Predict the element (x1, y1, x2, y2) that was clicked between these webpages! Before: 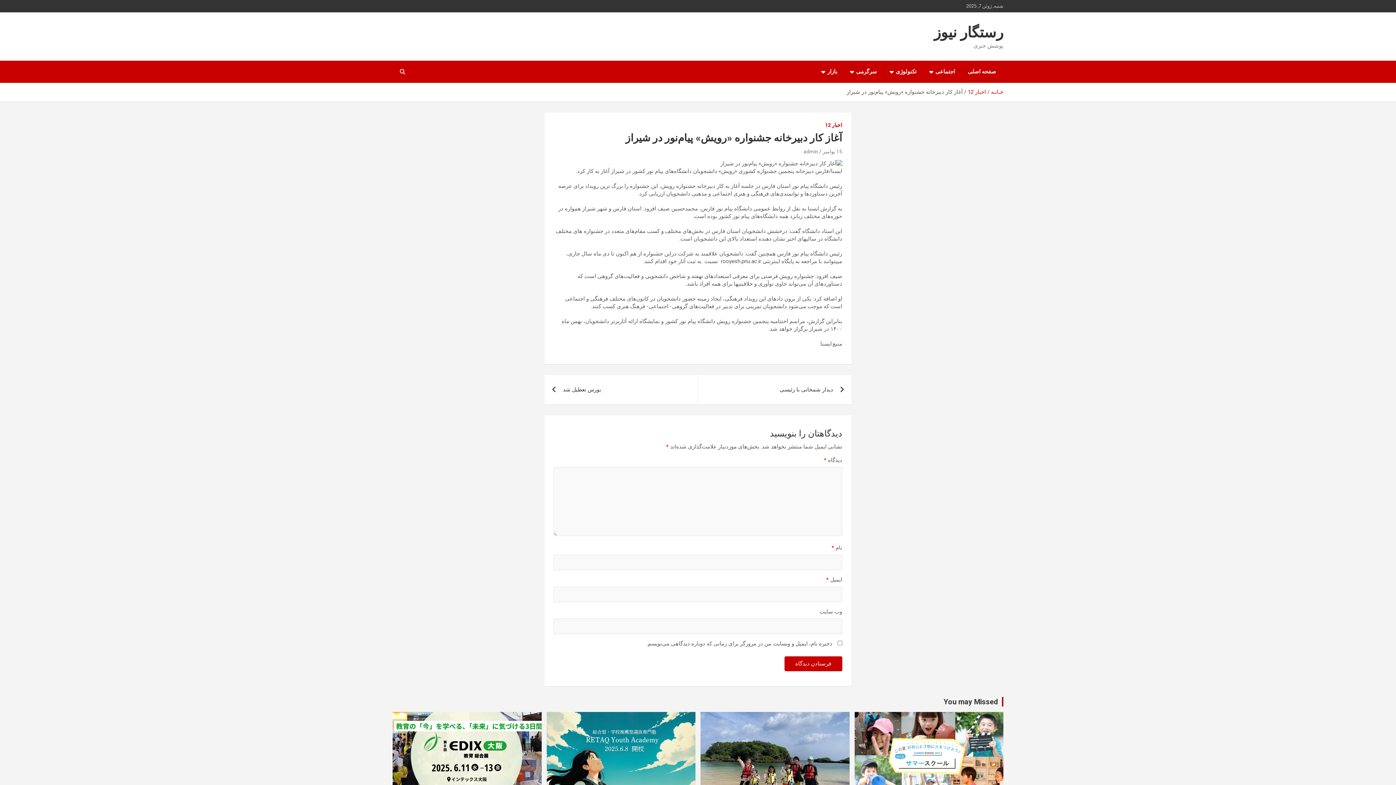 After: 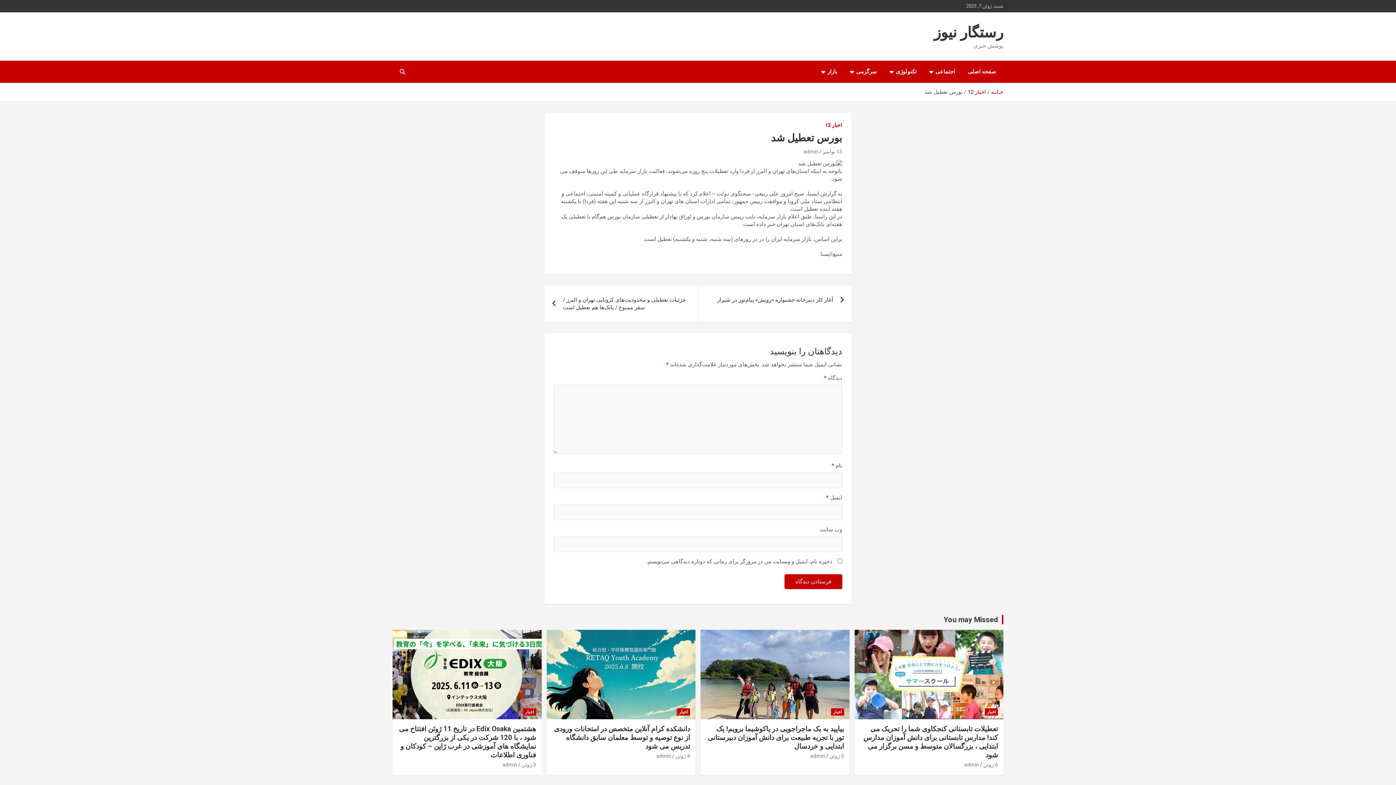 Action: bbox: (544, 375, 698, 404) label: بورس تعطیل شد